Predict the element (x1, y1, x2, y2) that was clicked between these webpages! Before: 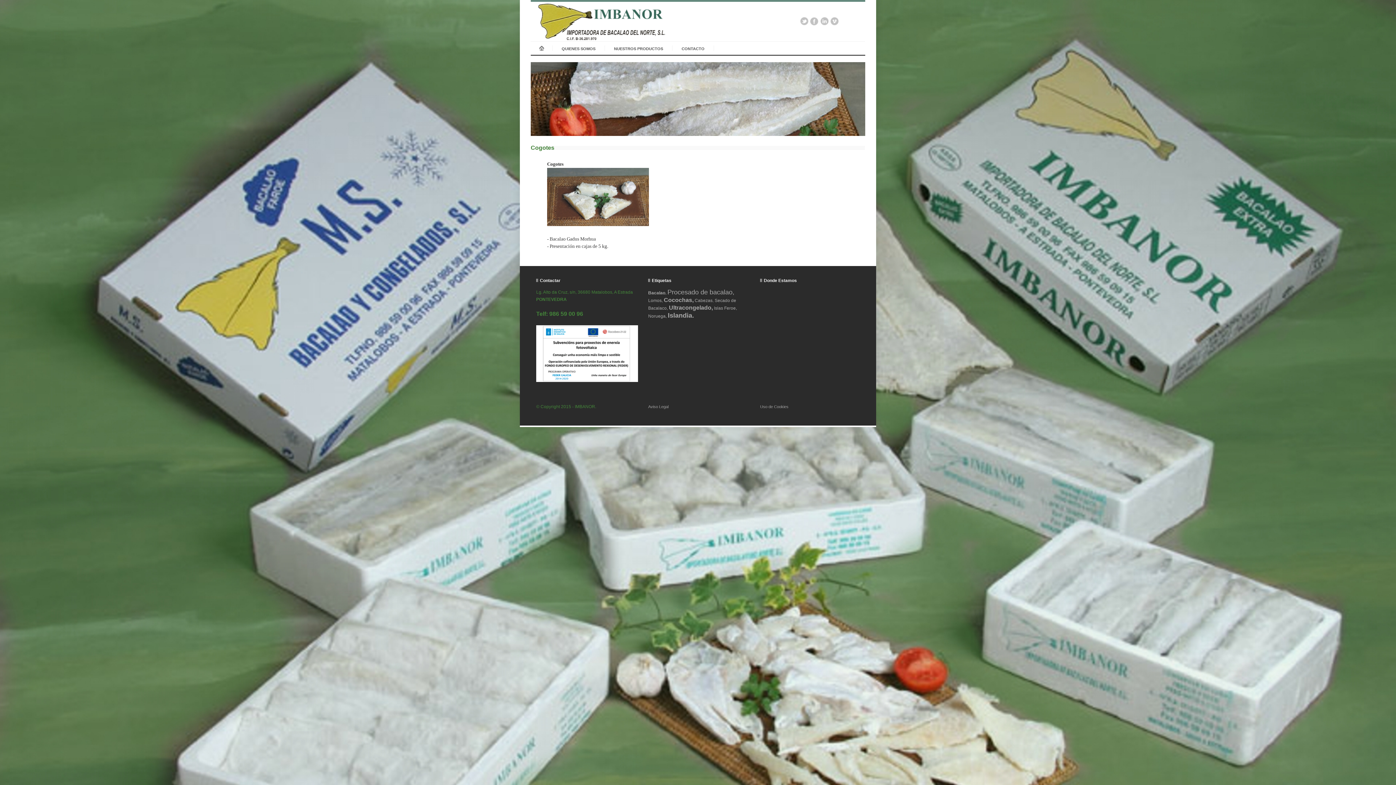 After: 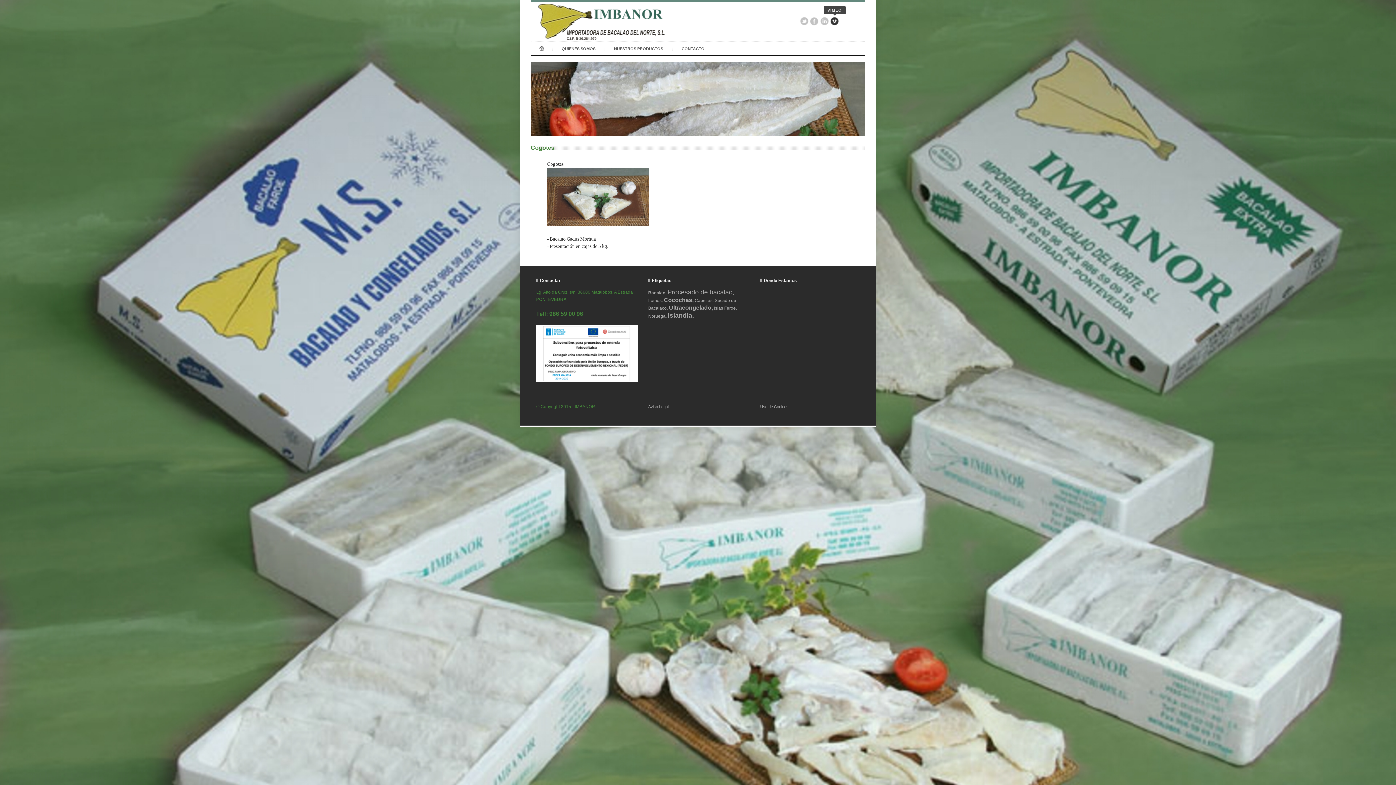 Action: bbox: (830, 16, 839, 25)